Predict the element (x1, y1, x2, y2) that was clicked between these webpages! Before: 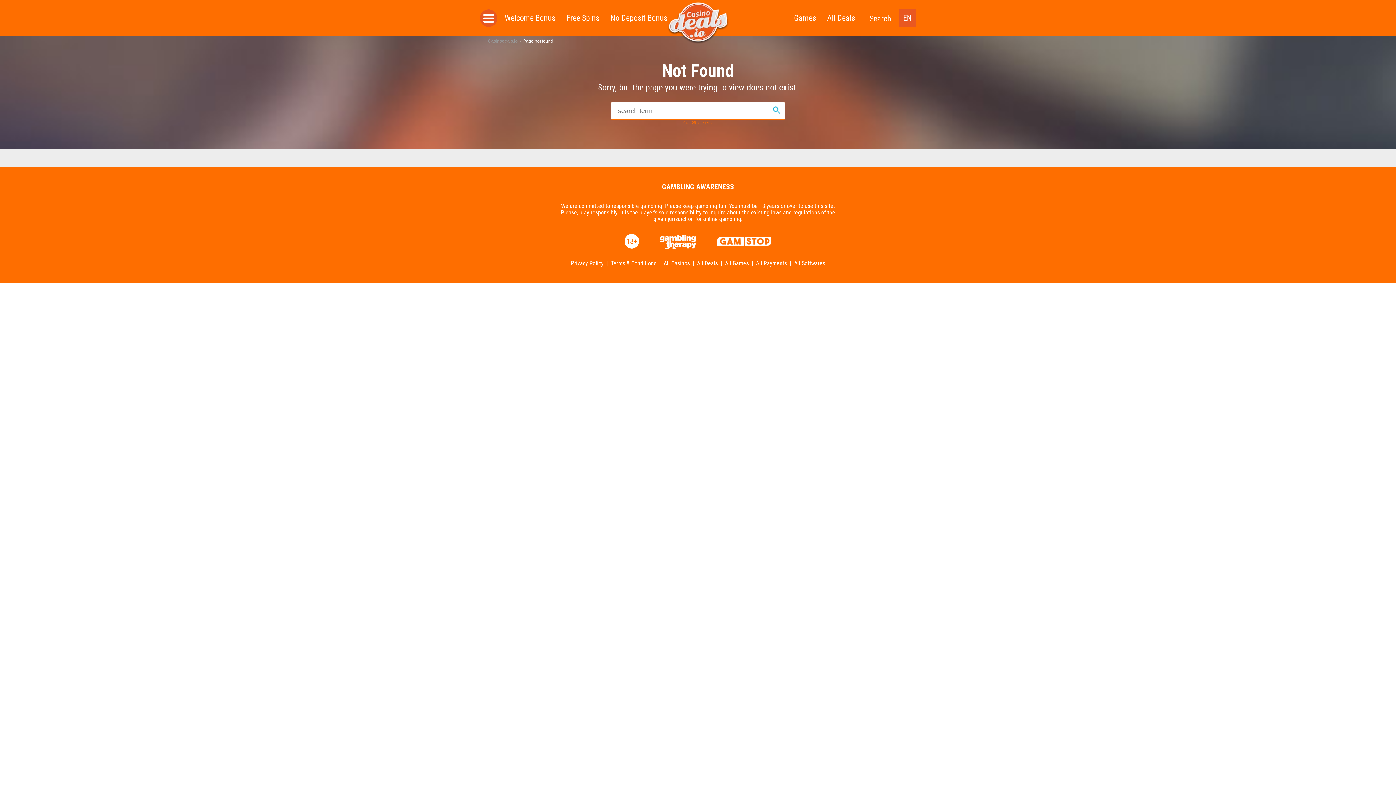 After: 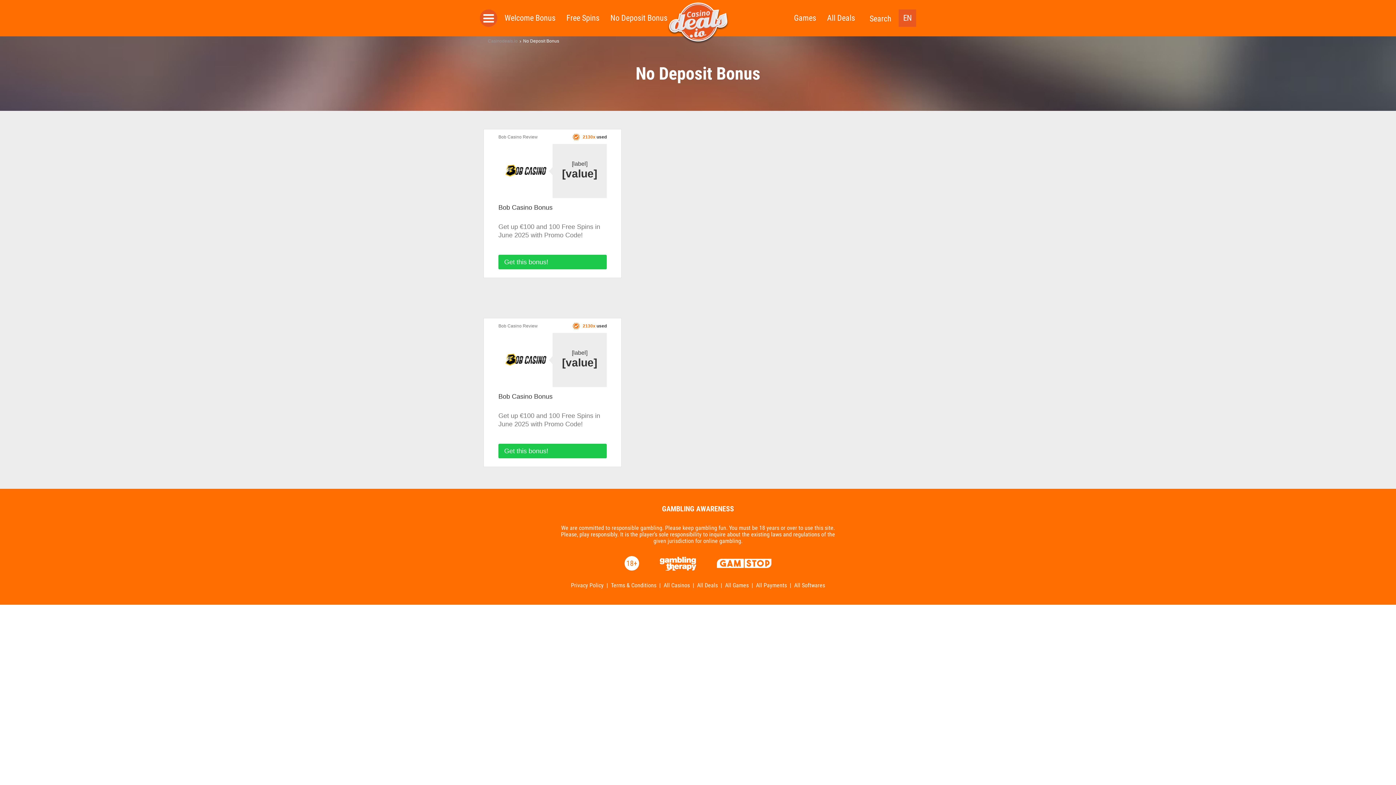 Action: label: No Deposit Bonus bbox: (610, 12, 667, 24)